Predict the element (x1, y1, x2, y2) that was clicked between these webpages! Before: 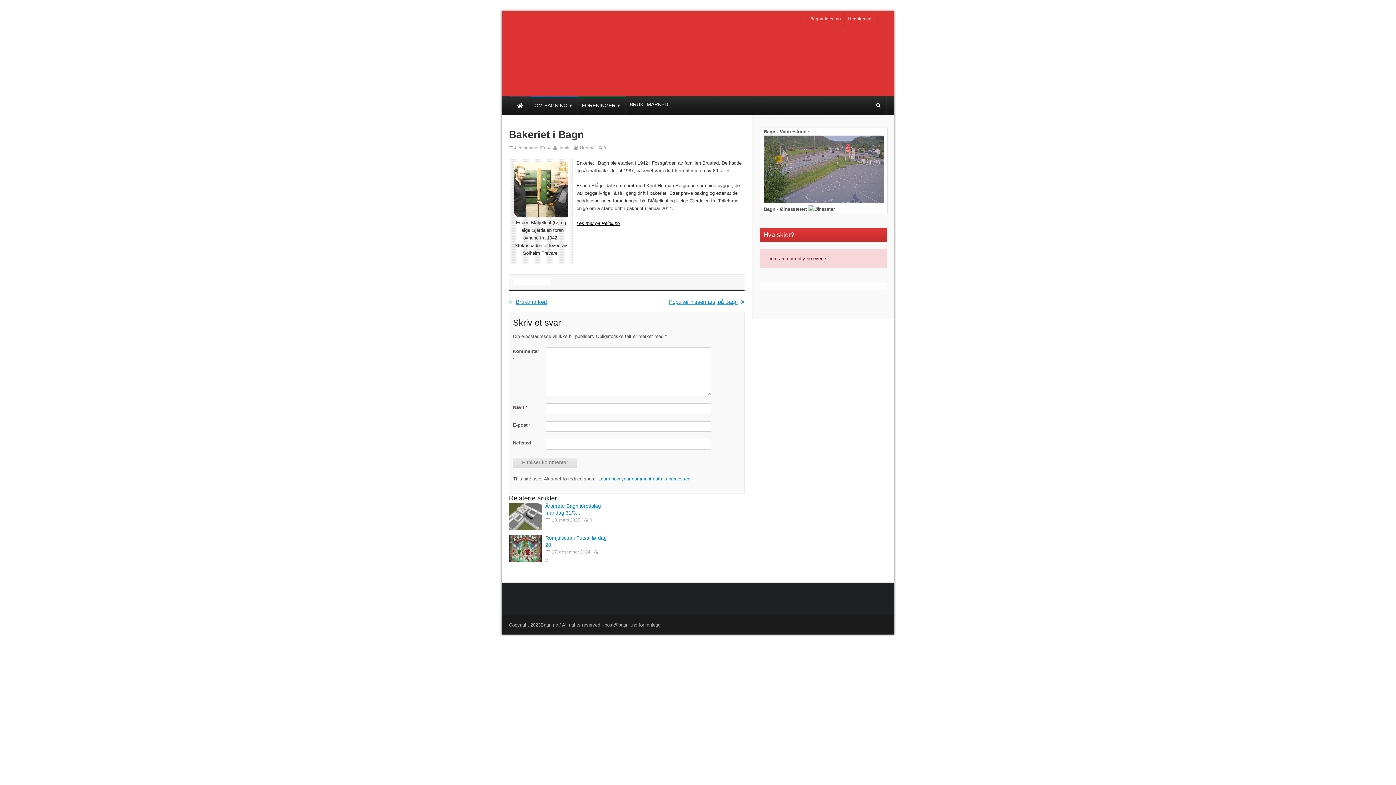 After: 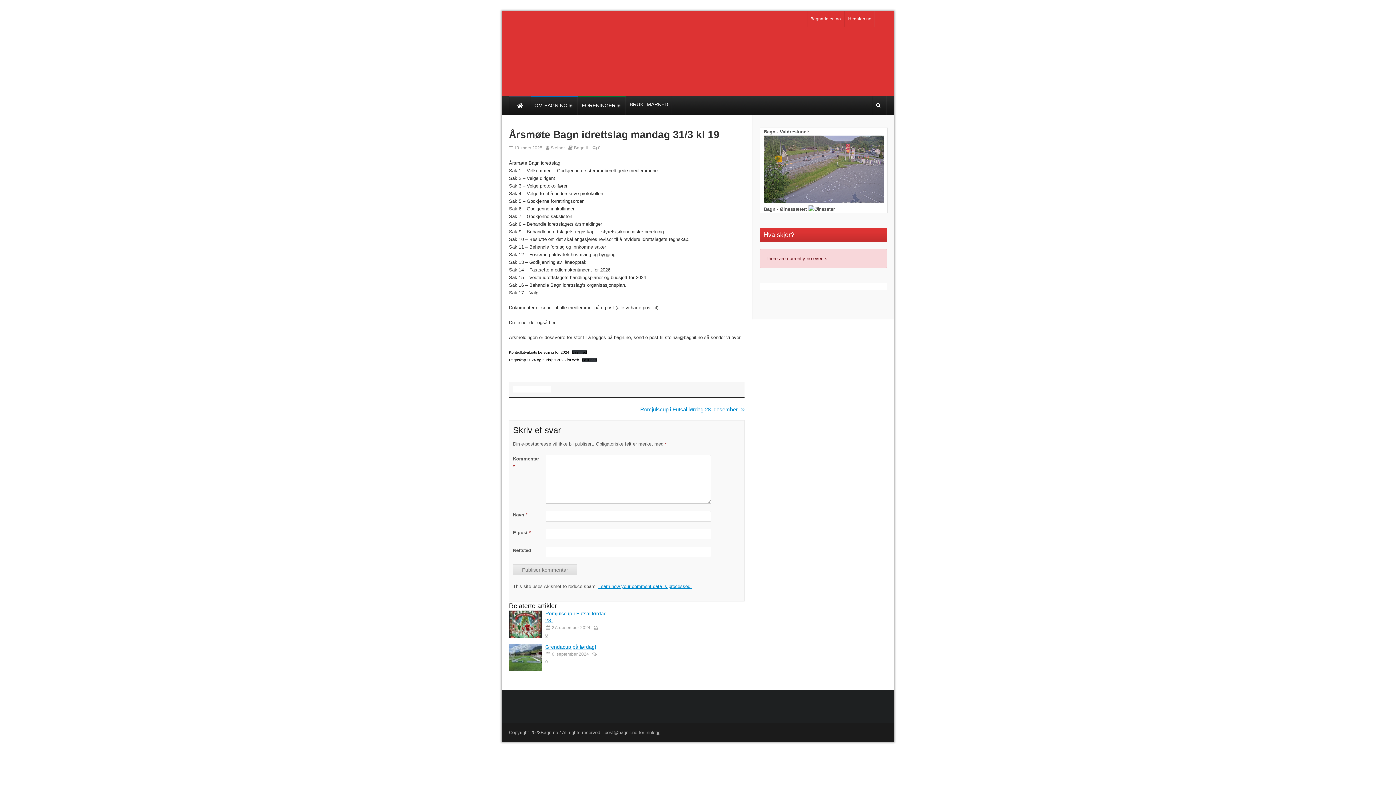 Action: bbox: (509, 503, 541, 530)